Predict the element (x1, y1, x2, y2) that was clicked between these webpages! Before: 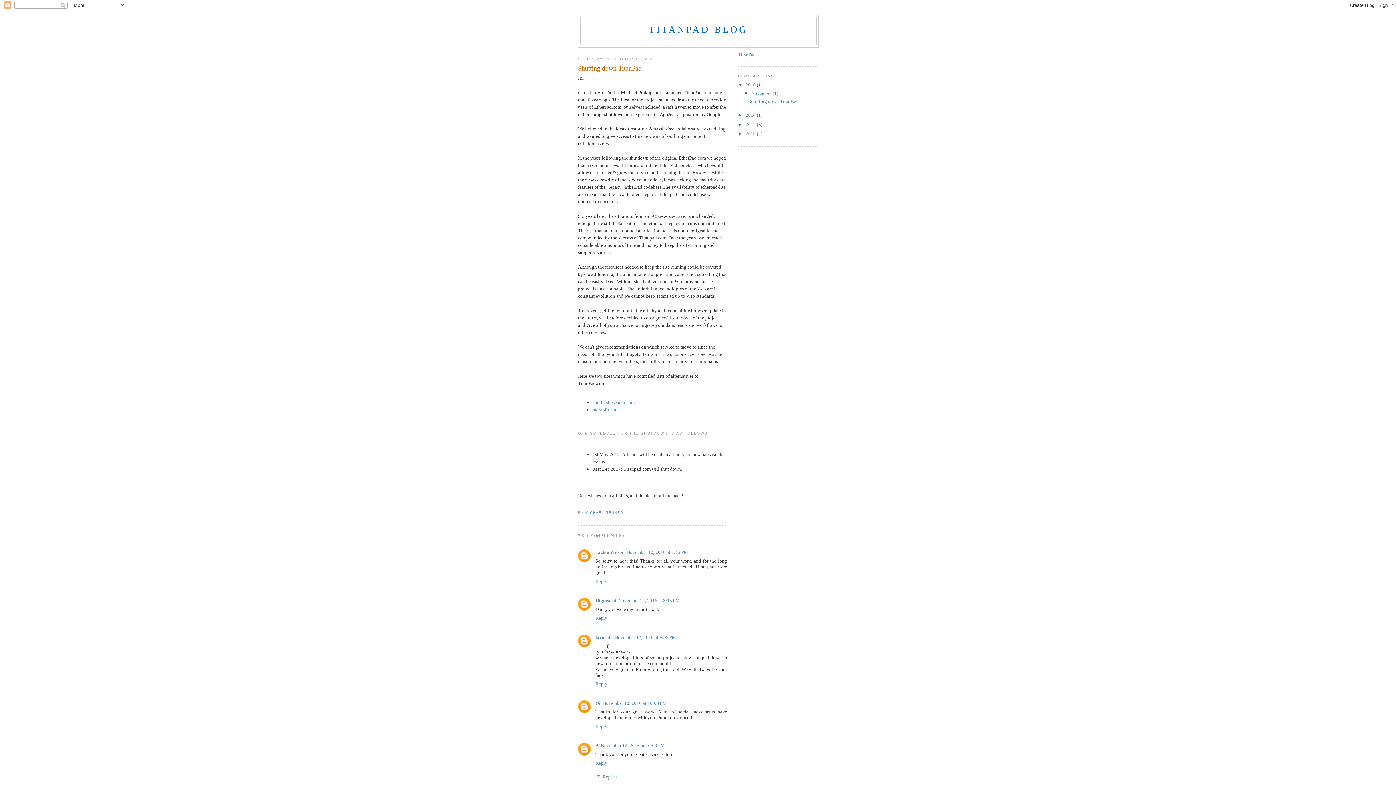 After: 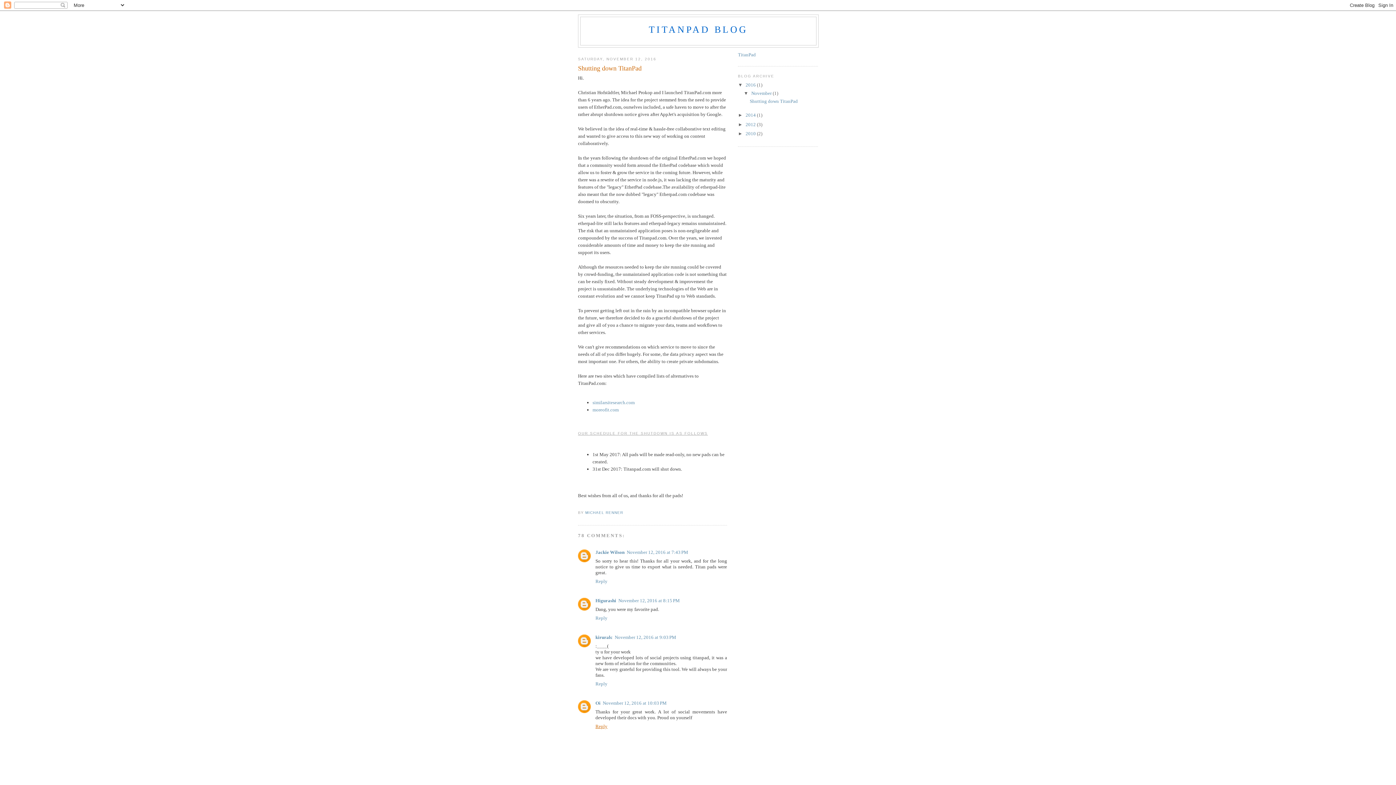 Action: label: Reply bbox: (595, 722, 609, 729)